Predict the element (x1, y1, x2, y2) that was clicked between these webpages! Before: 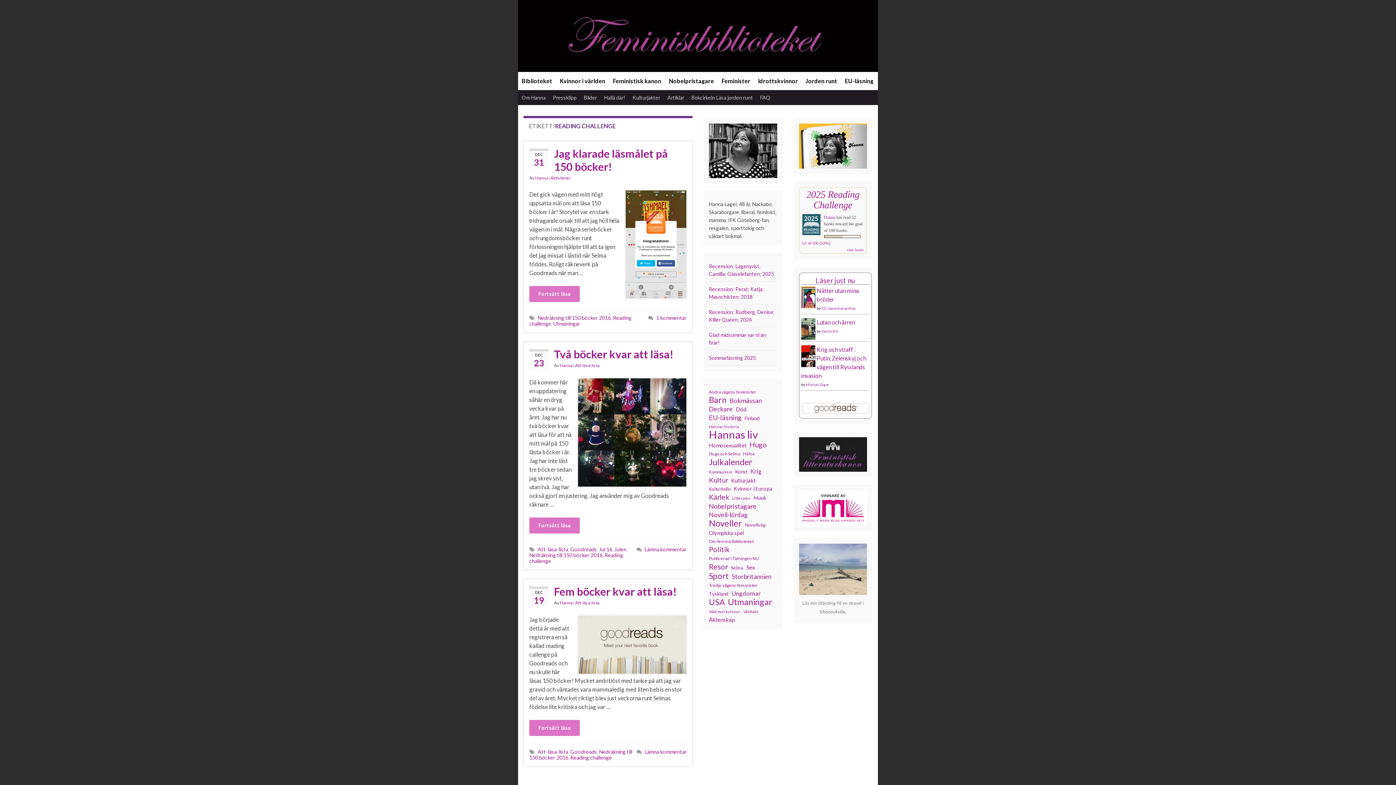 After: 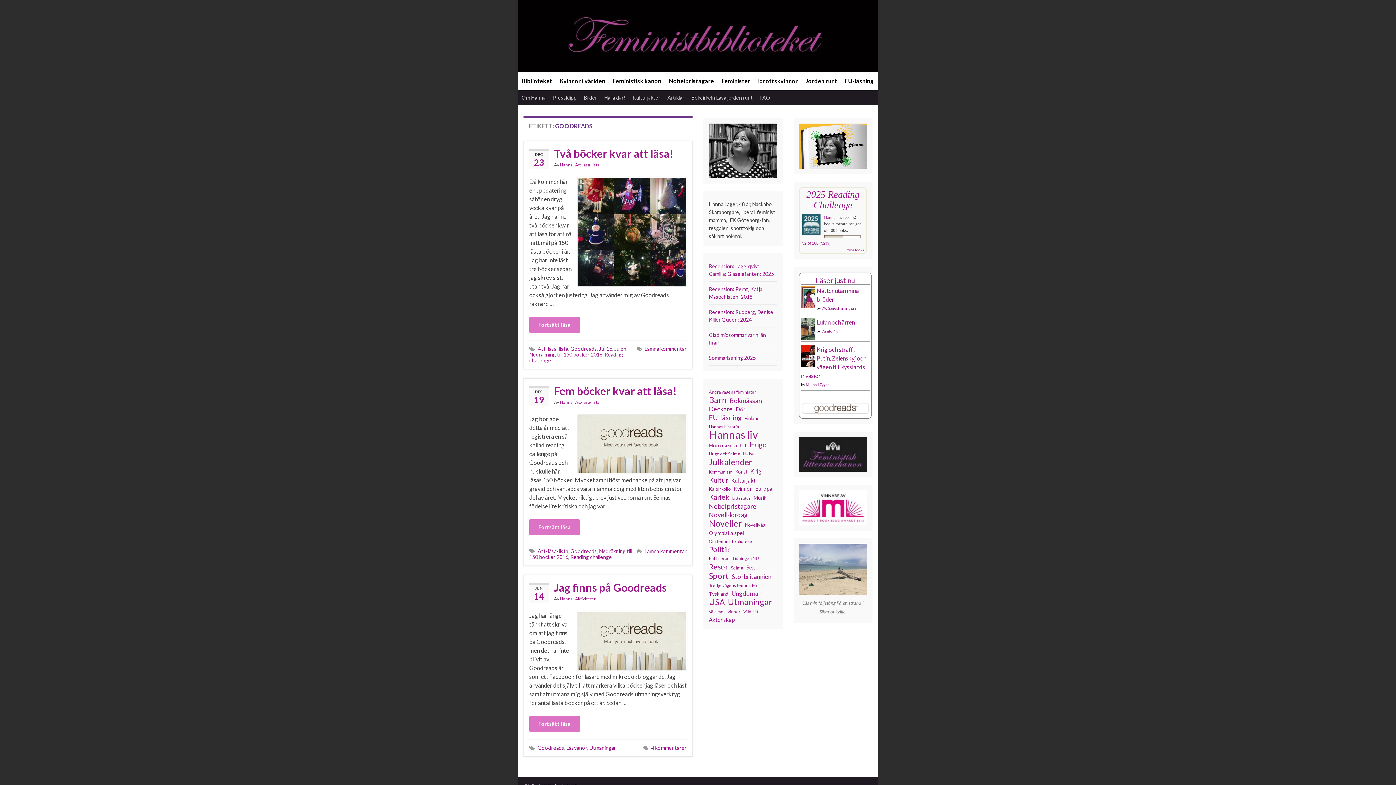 Action: bbox: (570, 749, 597, 755) label: Goodreads